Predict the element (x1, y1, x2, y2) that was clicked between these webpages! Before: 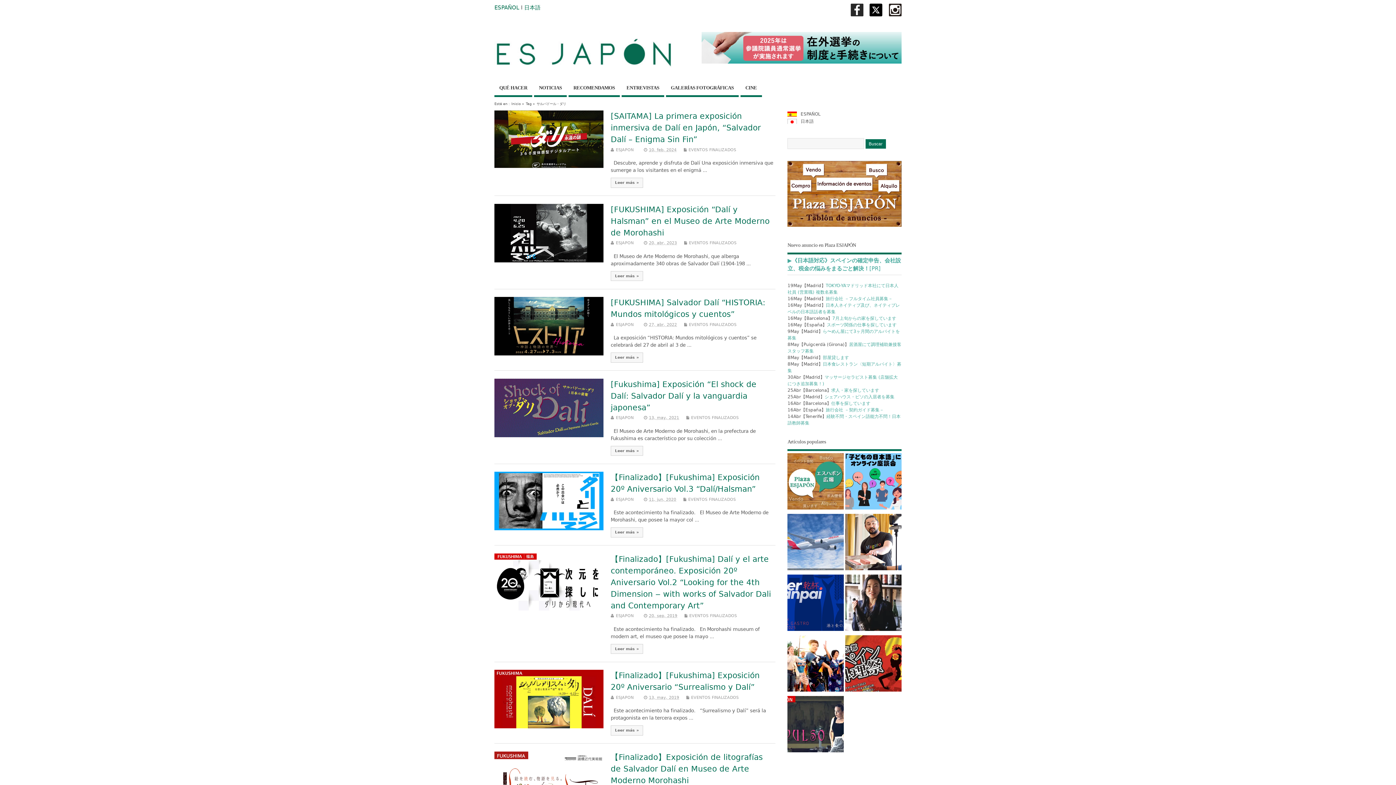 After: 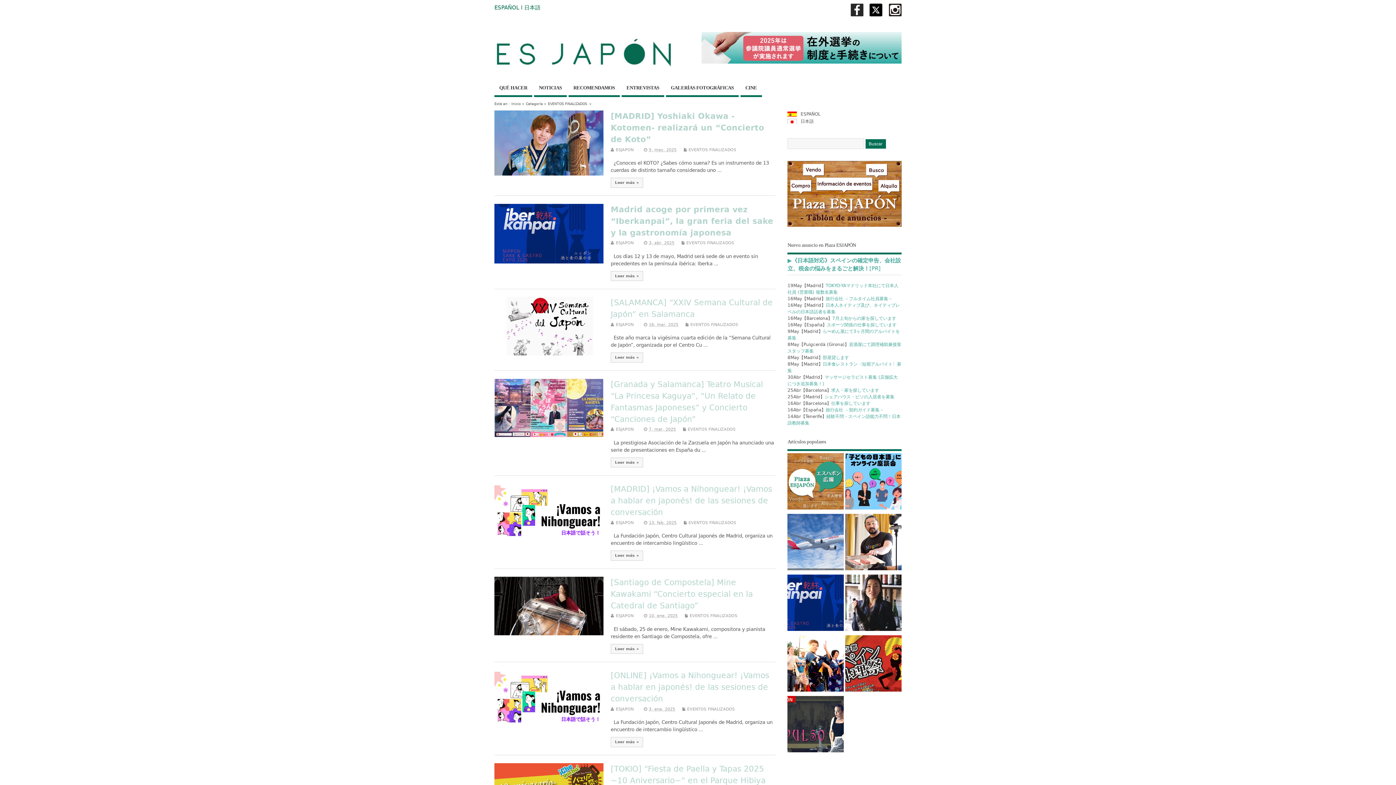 Action: label: EVENTOS FINALIZADOS bbox: (691, 415, 738, 420)